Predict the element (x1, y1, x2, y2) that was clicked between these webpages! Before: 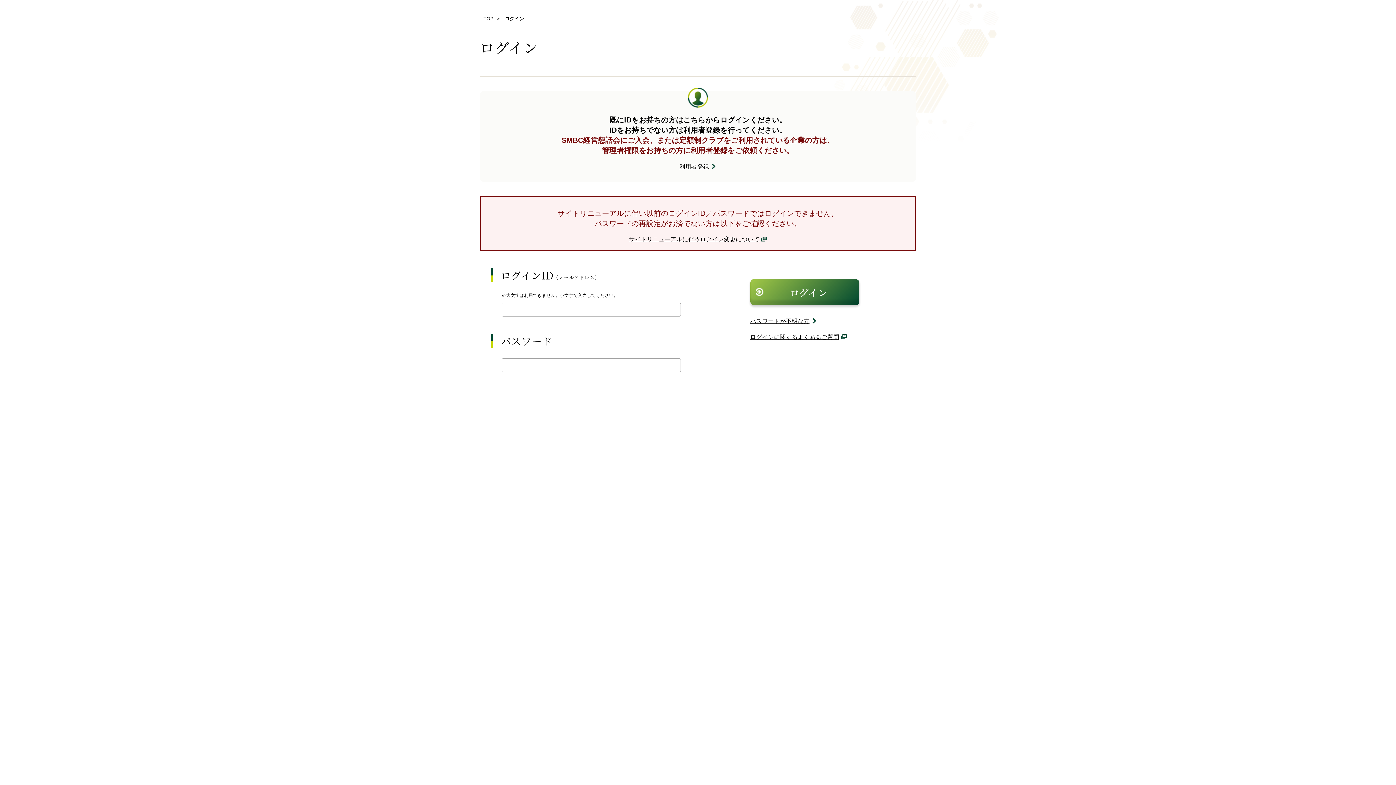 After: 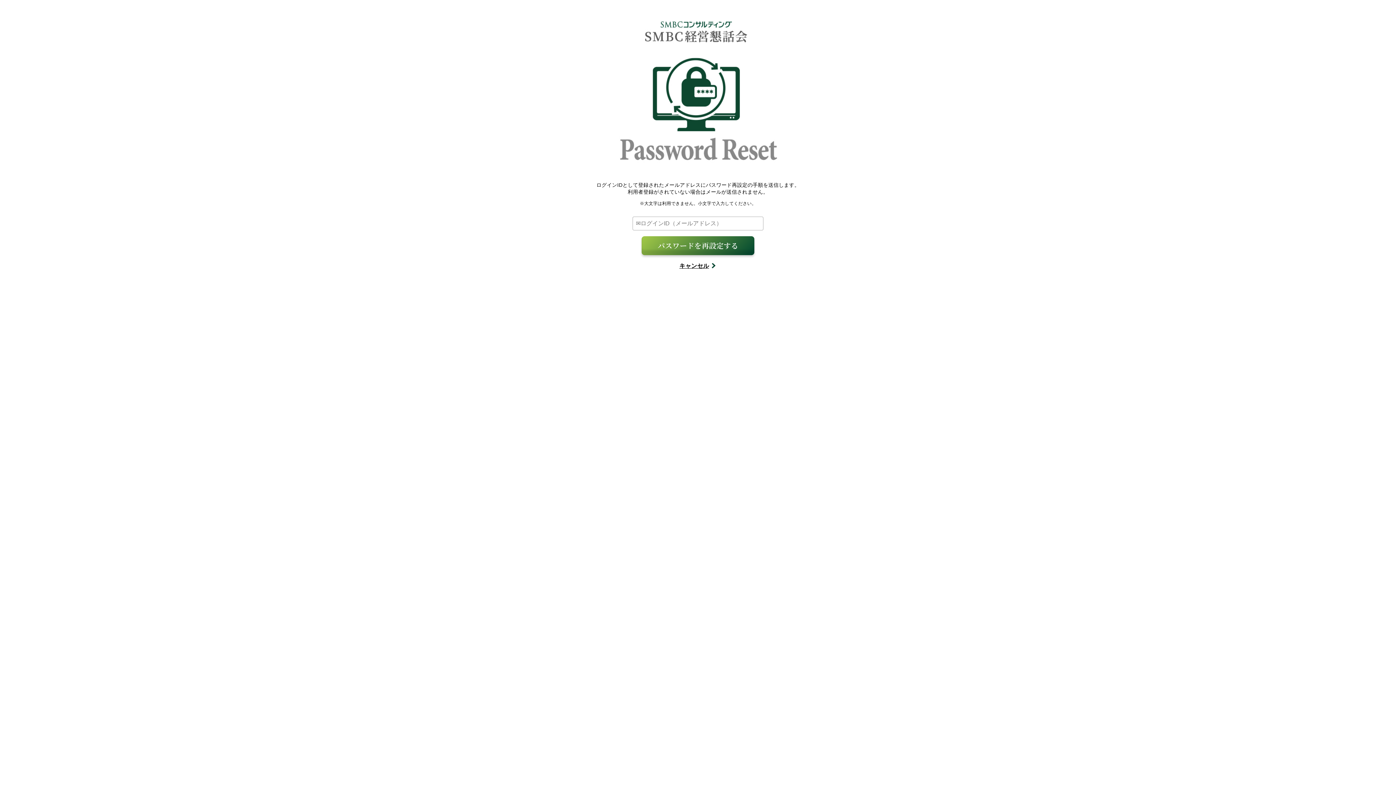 Action: label: パスワードが不明な方 bbox: (750, 318, 817, 324)